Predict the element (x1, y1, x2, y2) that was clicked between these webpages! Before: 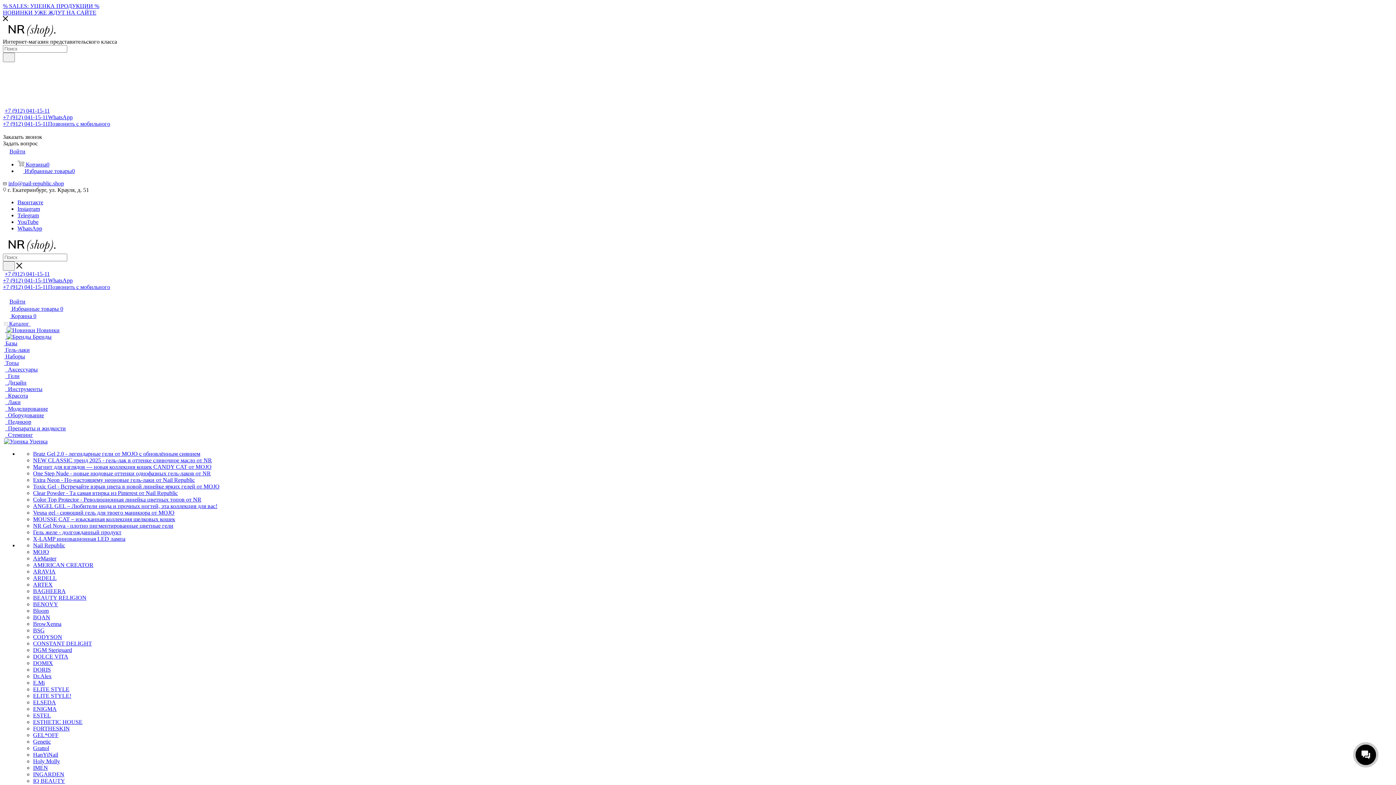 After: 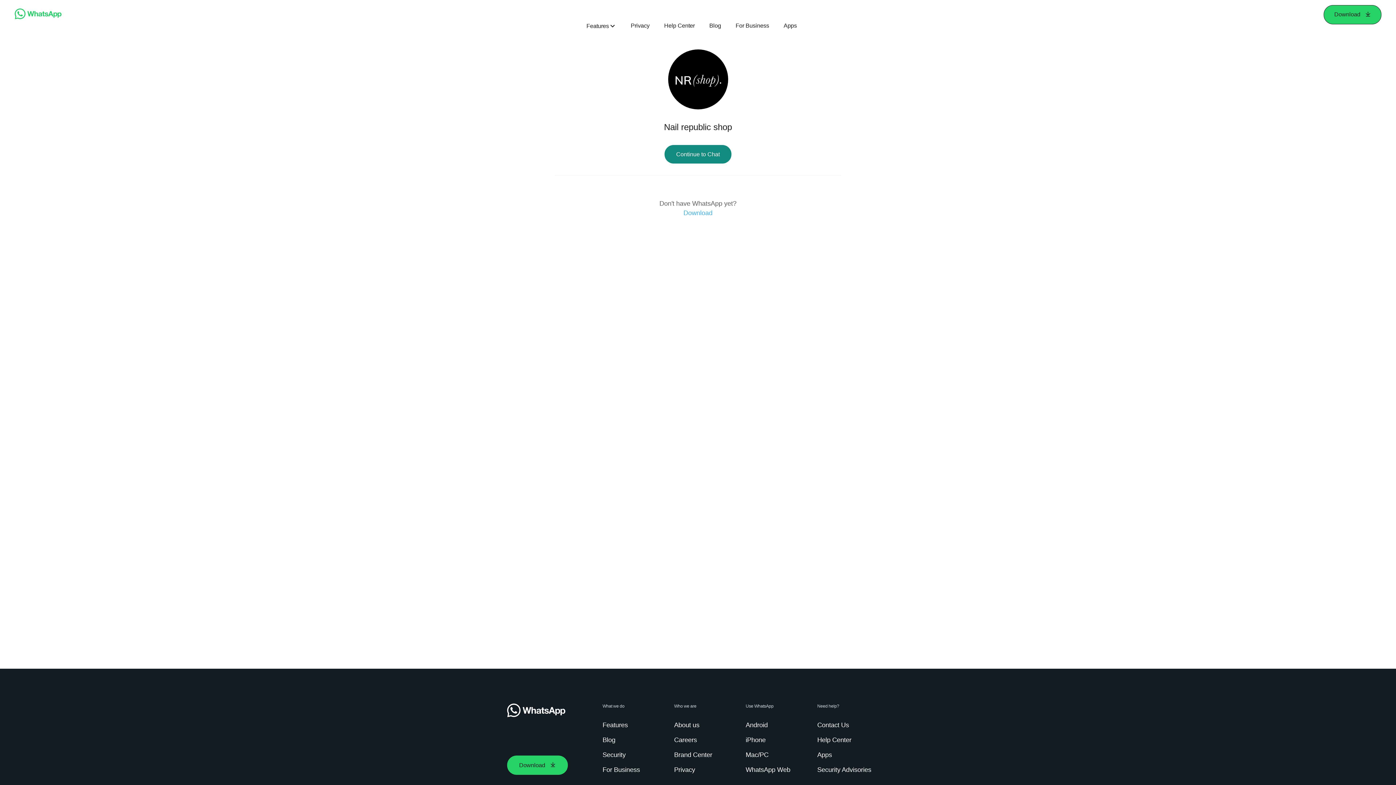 Action: label: +7 (912) 041-15-11 bbox: (4, 107, 49, 113)